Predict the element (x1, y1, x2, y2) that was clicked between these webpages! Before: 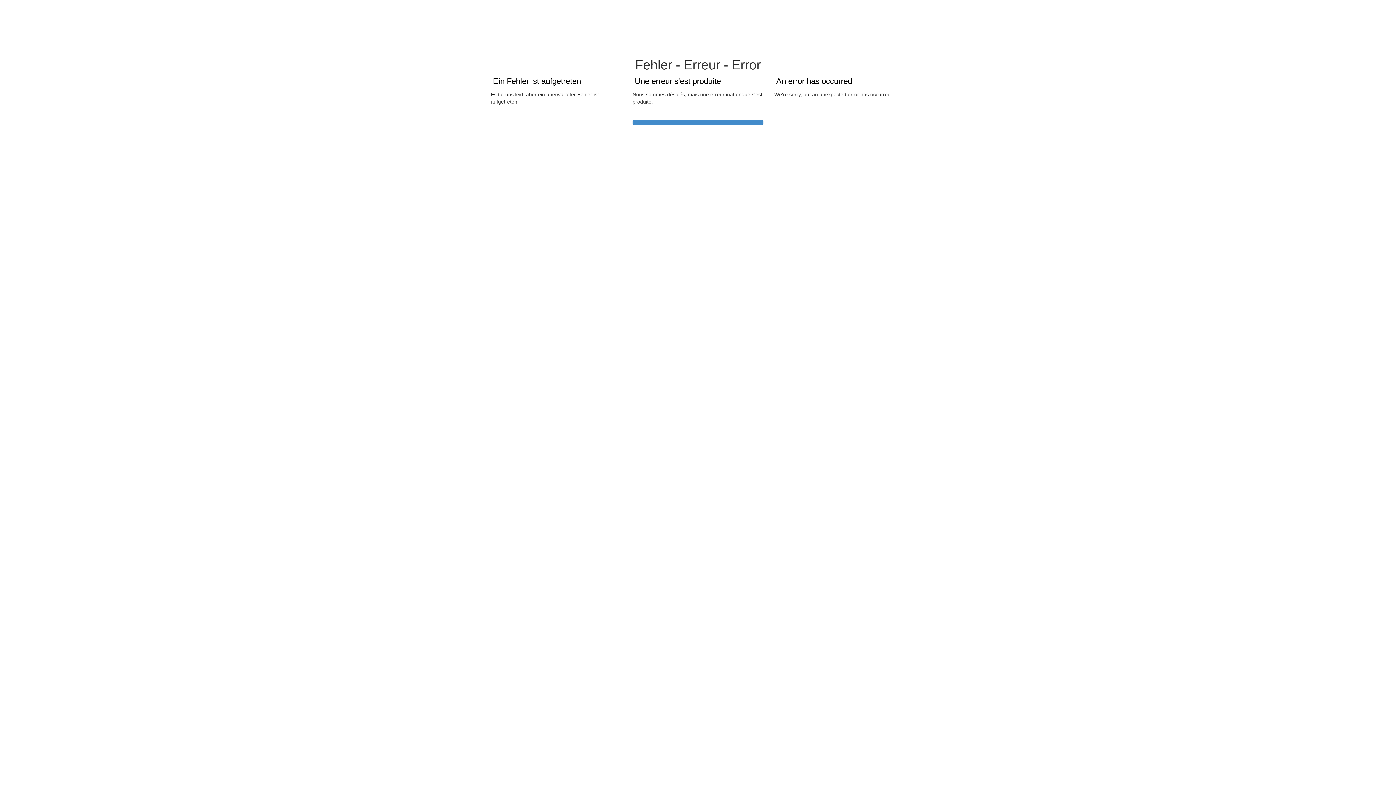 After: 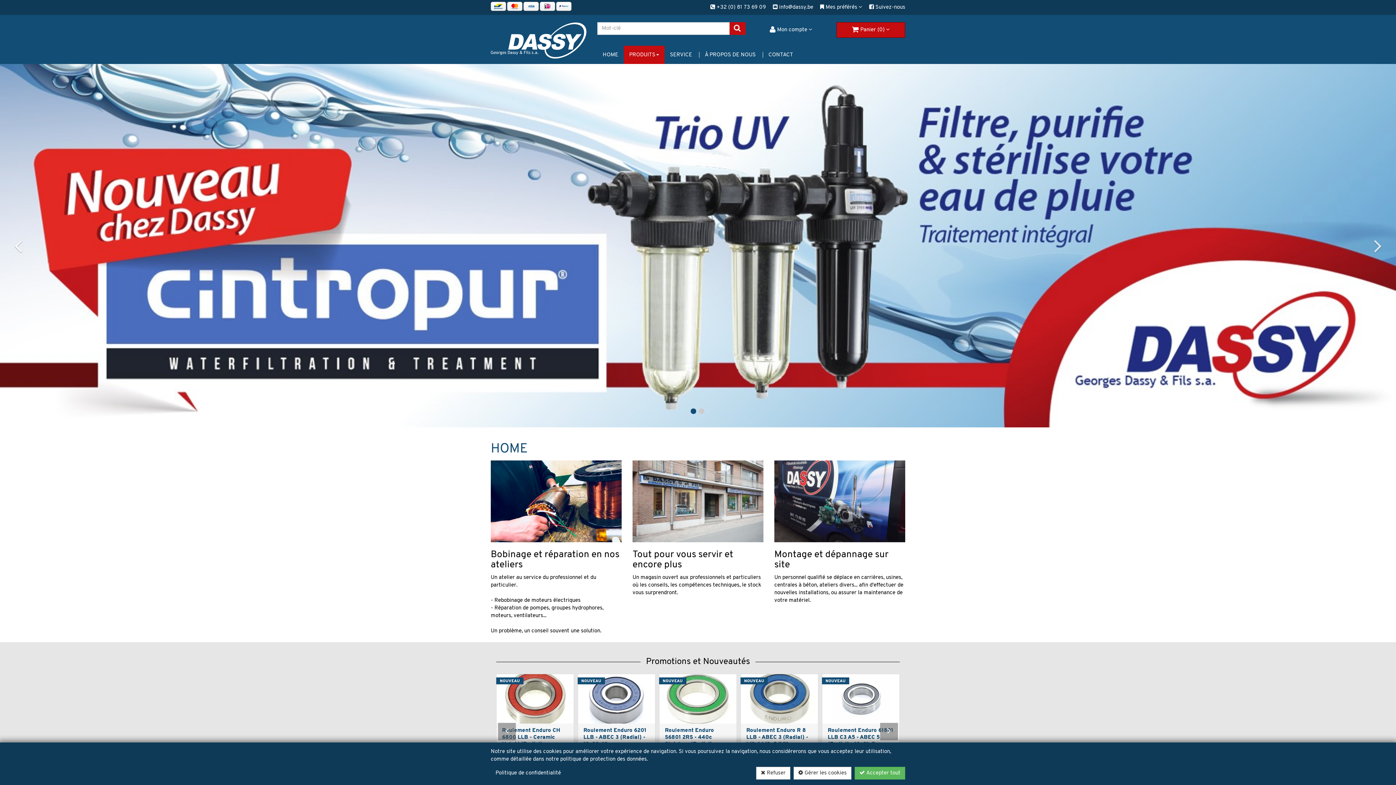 Action: bbox: (632, 119, 763, 124)